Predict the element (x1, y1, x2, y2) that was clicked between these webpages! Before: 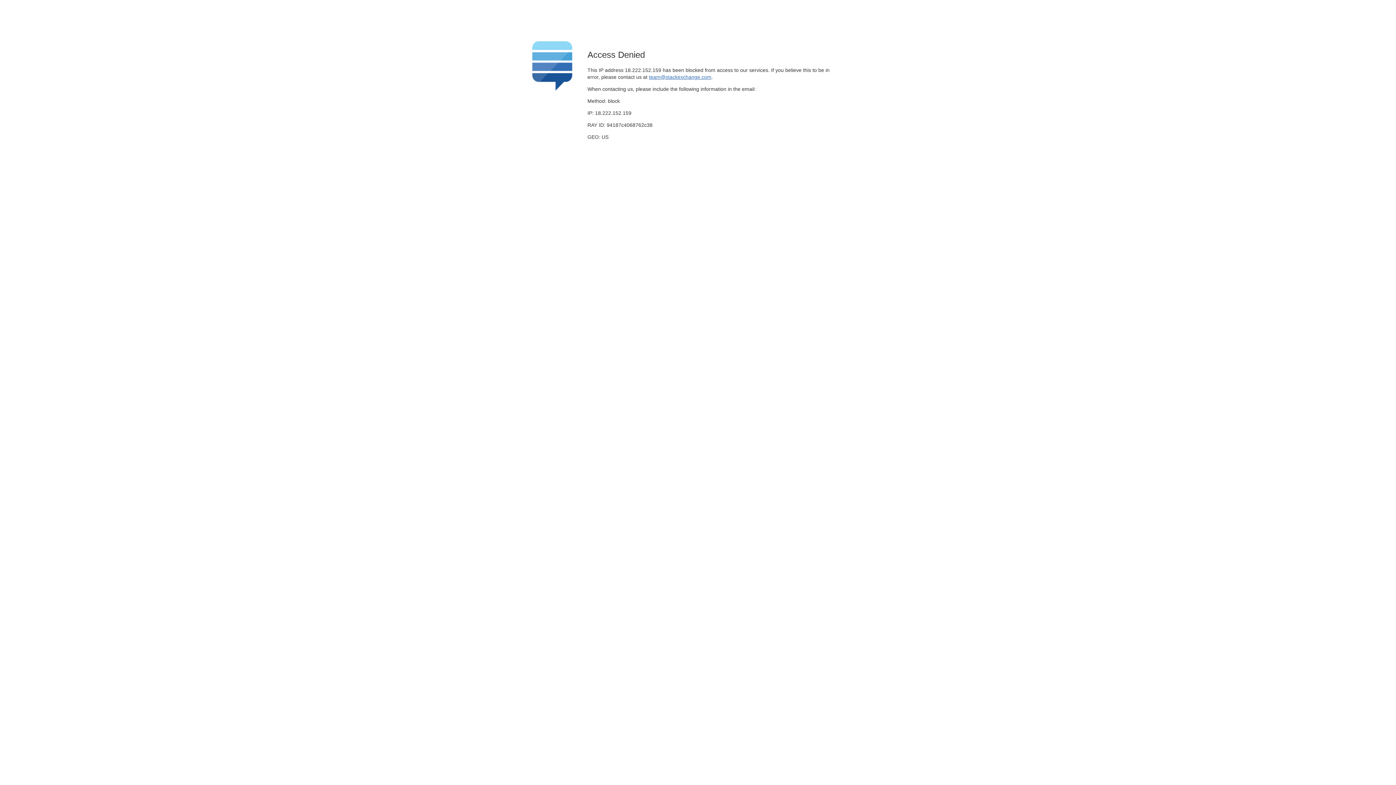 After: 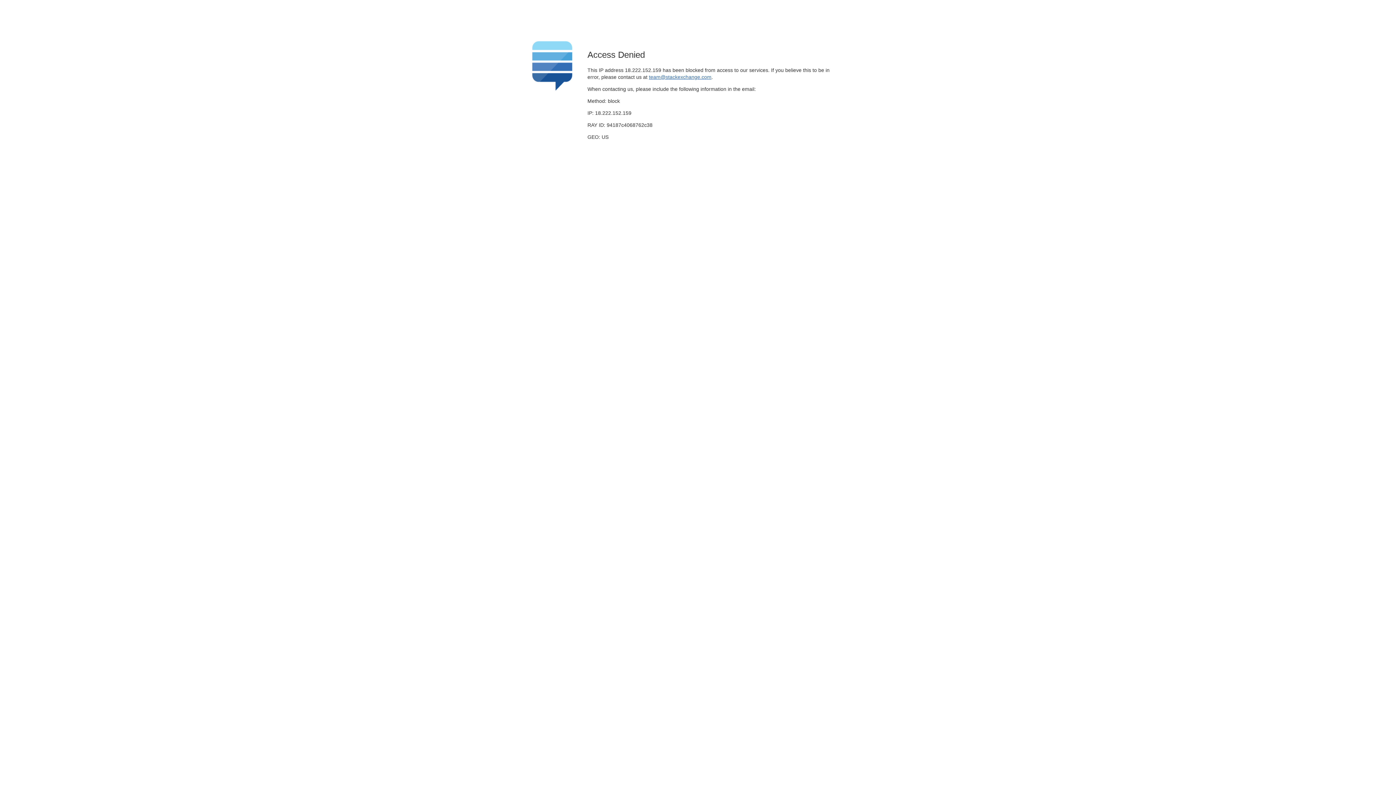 Action: bbox: (649, 74, 711, 79) label: team@stackexchange.com